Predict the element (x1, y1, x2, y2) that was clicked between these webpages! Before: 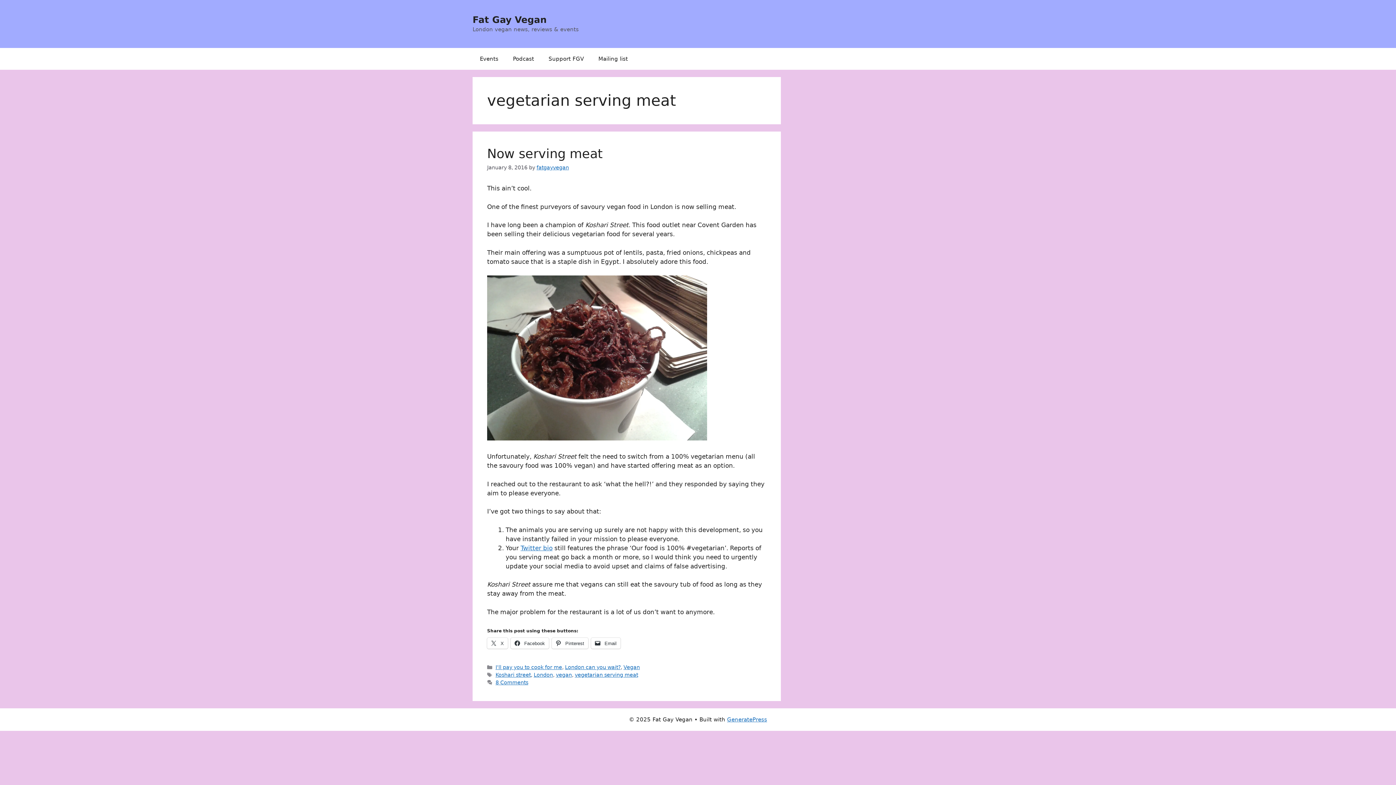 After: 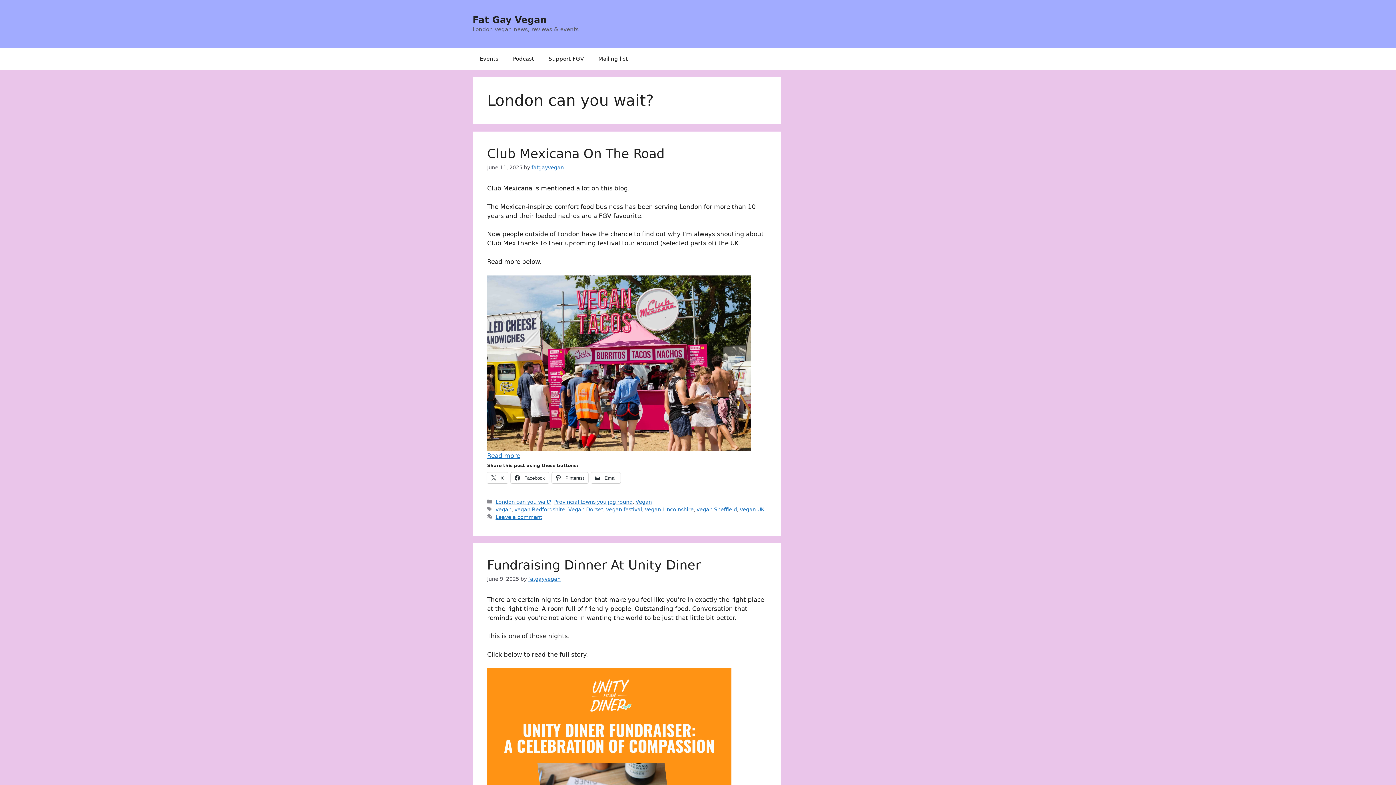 Action: bbox: (565, 664, 620, 670) label: London can you wait?